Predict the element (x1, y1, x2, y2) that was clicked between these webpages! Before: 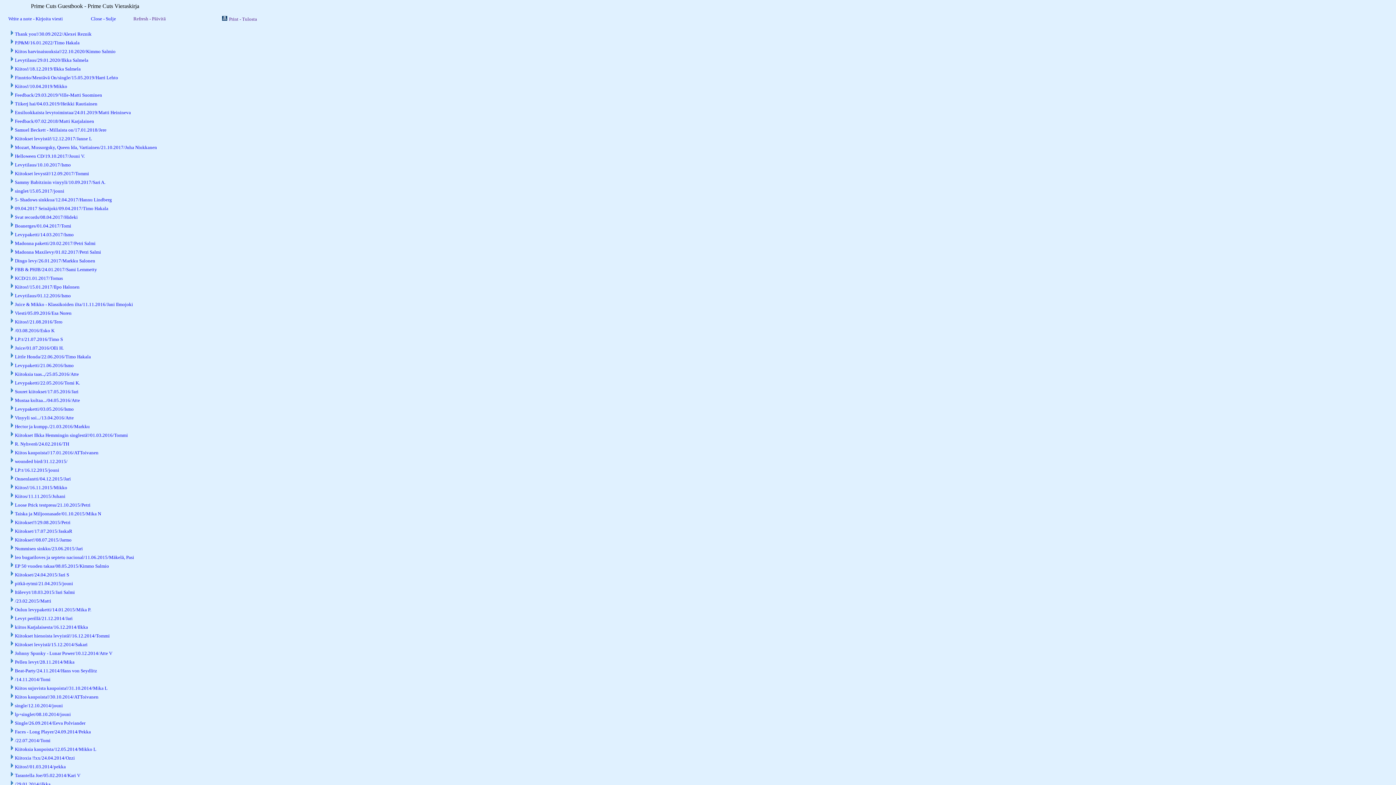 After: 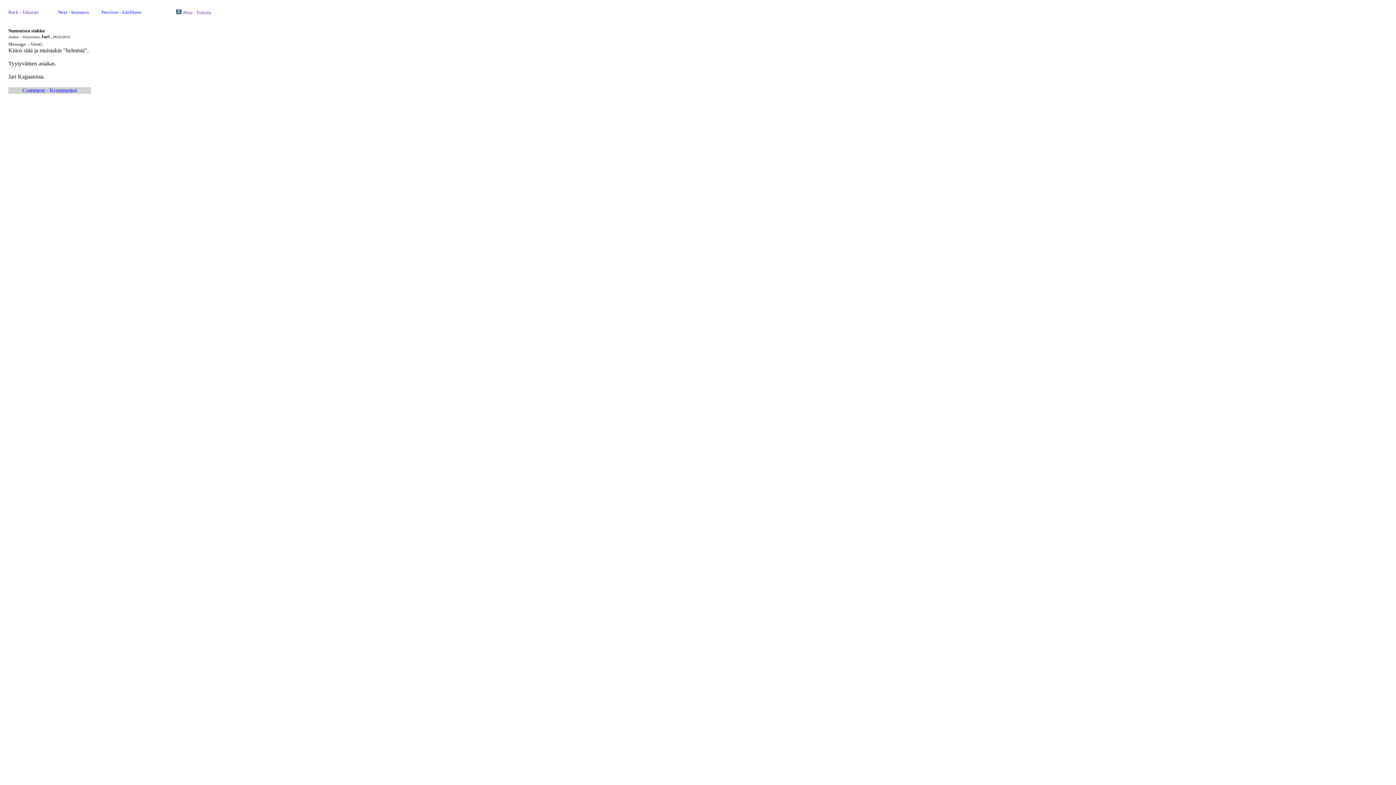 Action: bbox: (14, 546, 82, 551) label: Nummisen sinkku/23.06.2015/Jari